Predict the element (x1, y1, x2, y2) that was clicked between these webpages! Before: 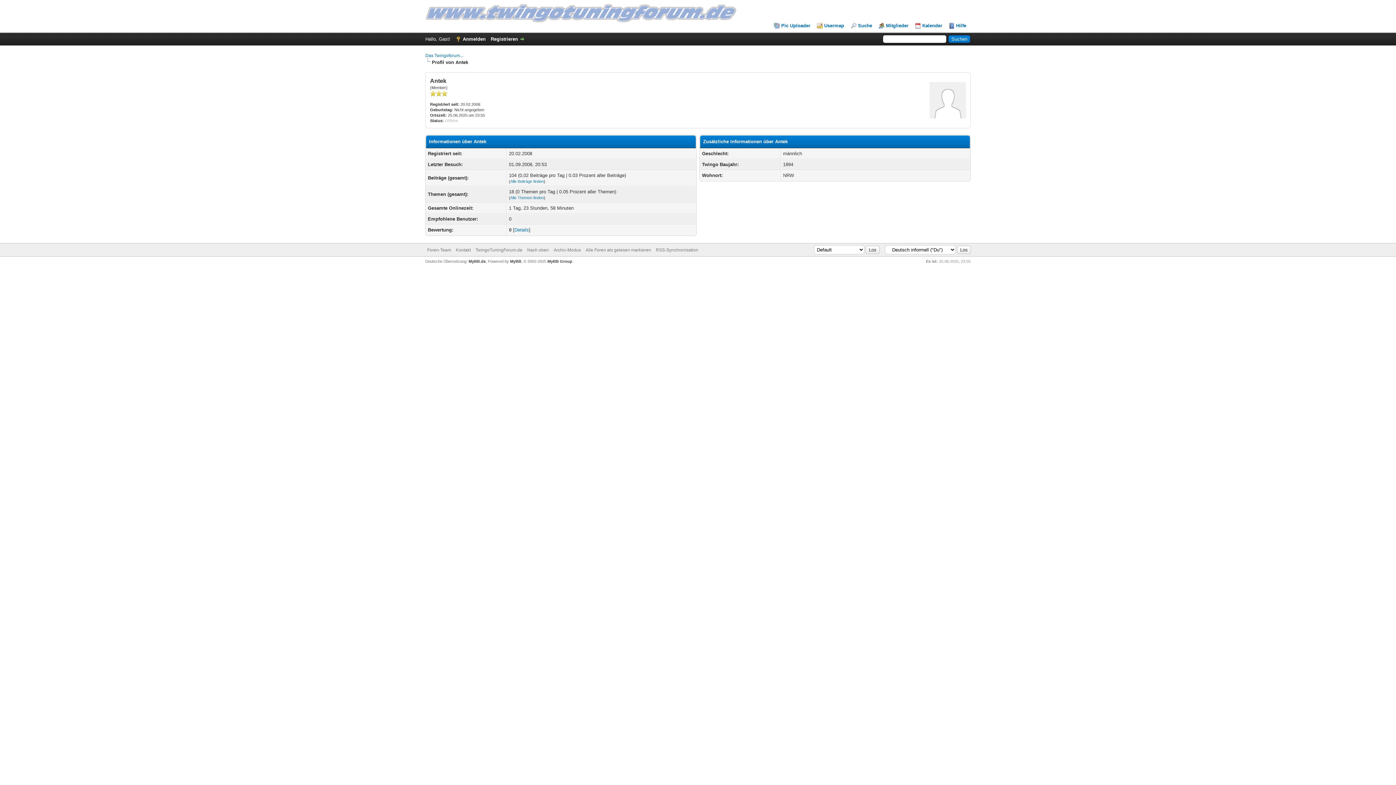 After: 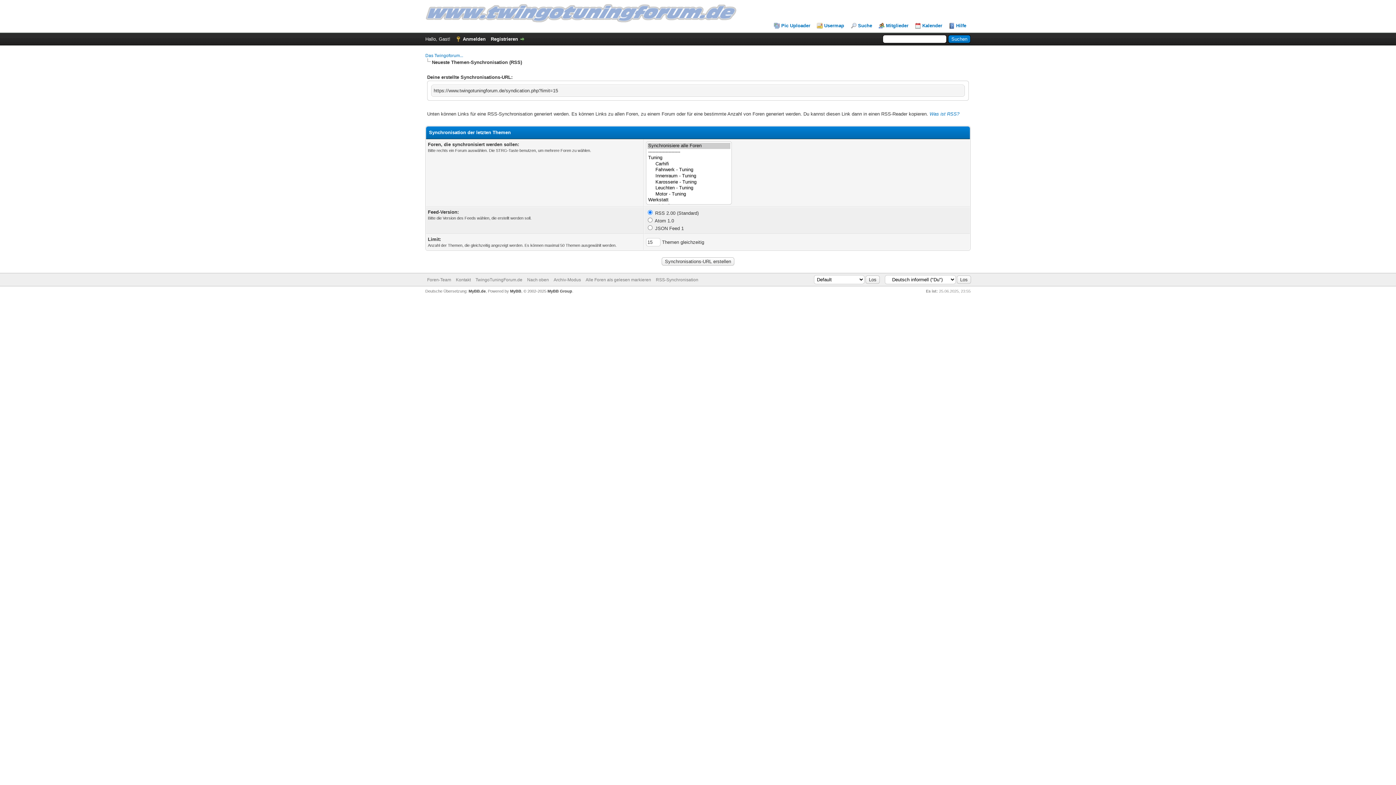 Action: bbox: (656, 247, 698, 252) label: RSS-Synchronisation